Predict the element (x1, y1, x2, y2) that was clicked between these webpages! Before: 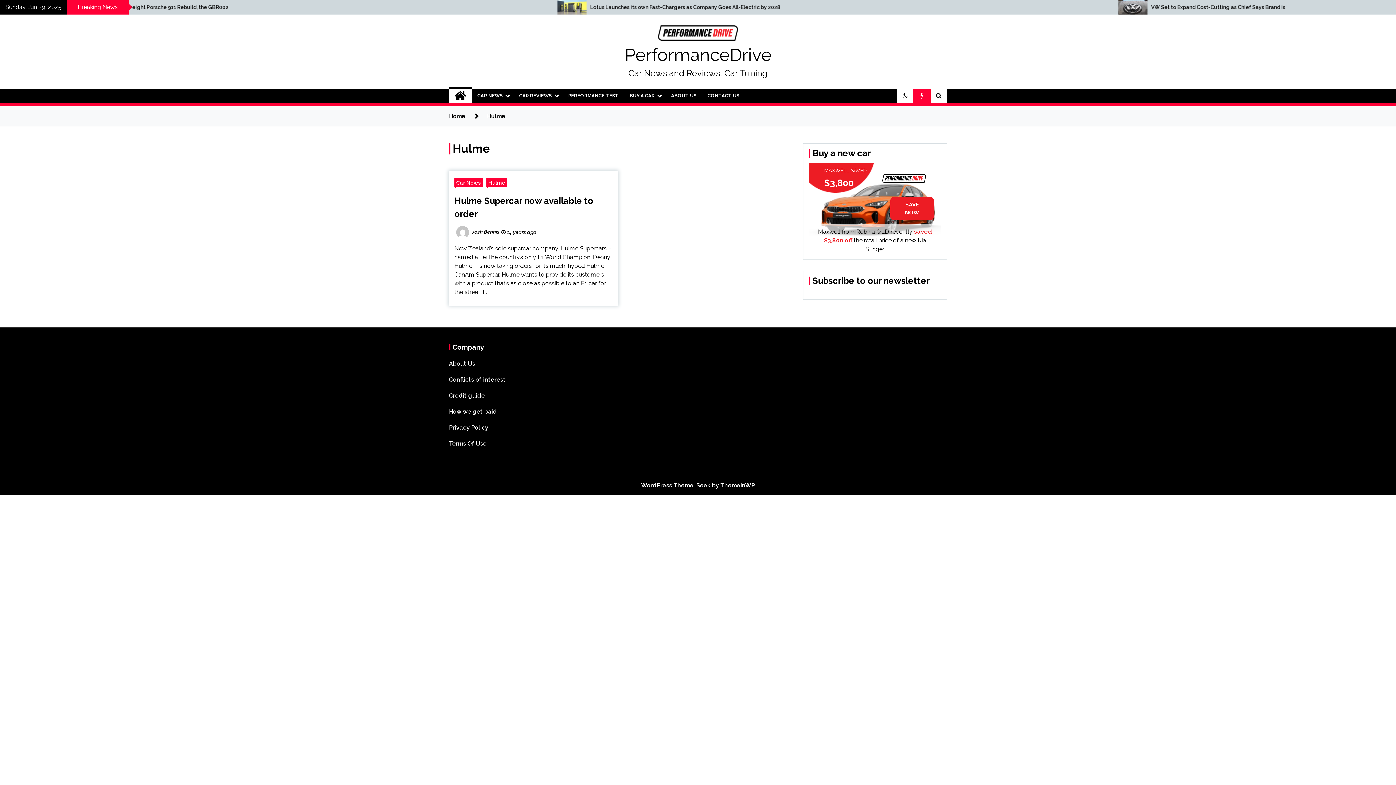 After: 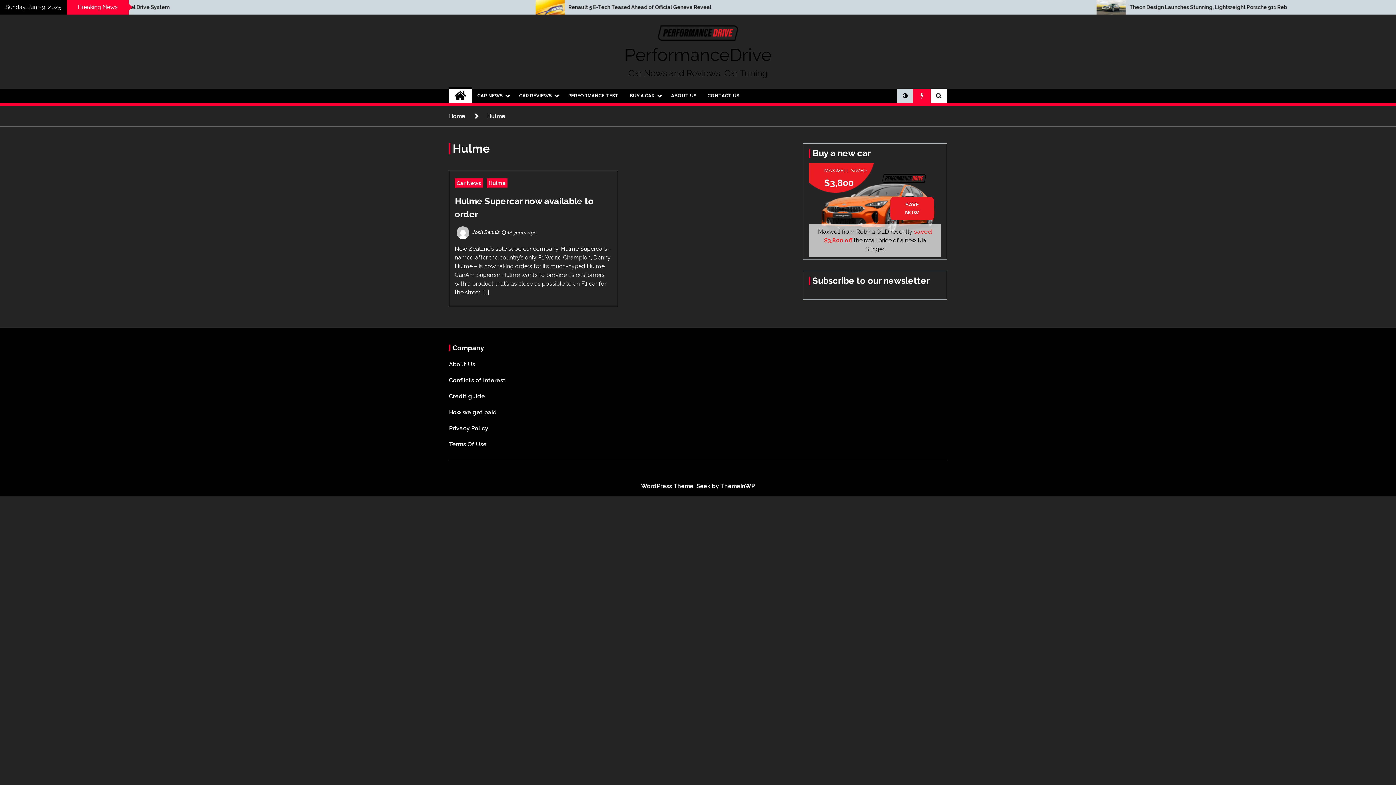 Action: bbox: (897, 88, 913, 103)